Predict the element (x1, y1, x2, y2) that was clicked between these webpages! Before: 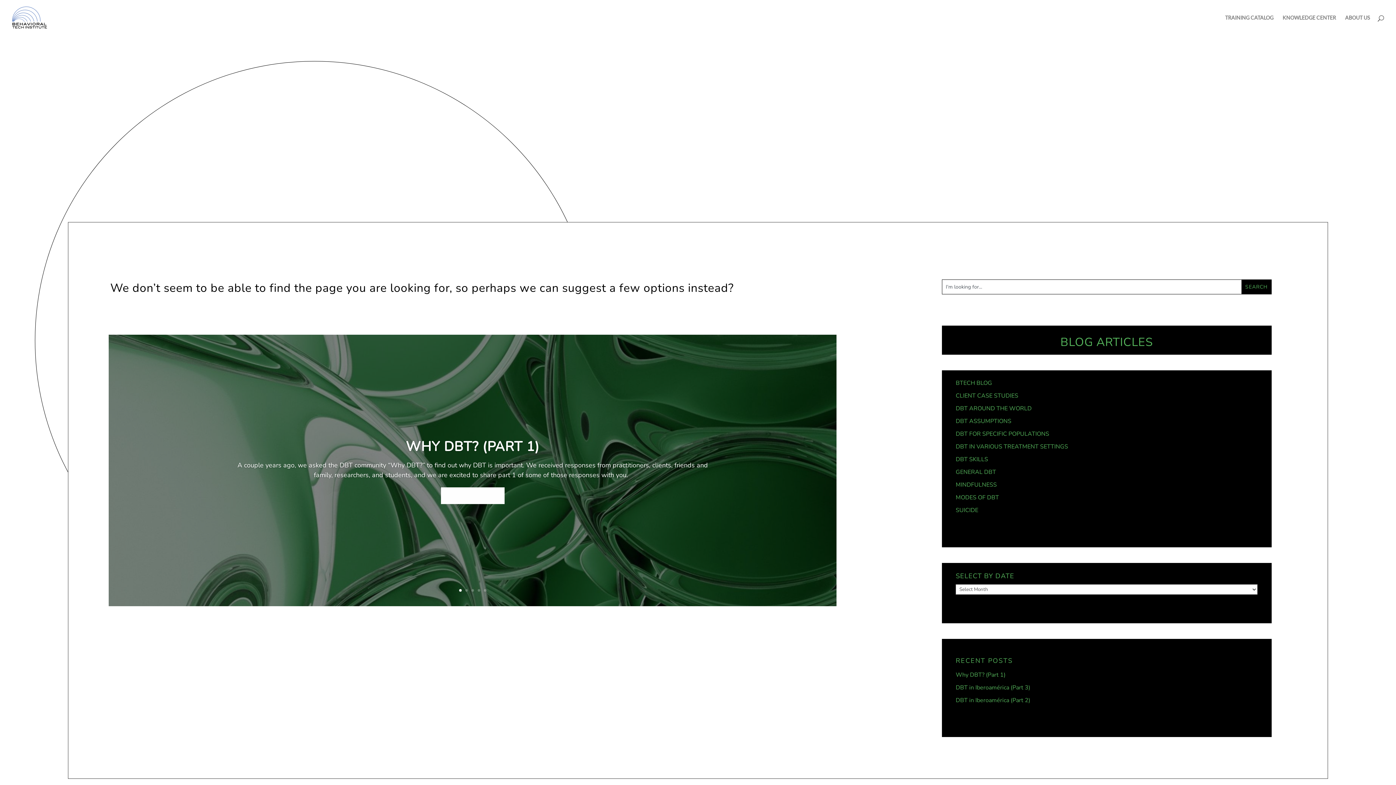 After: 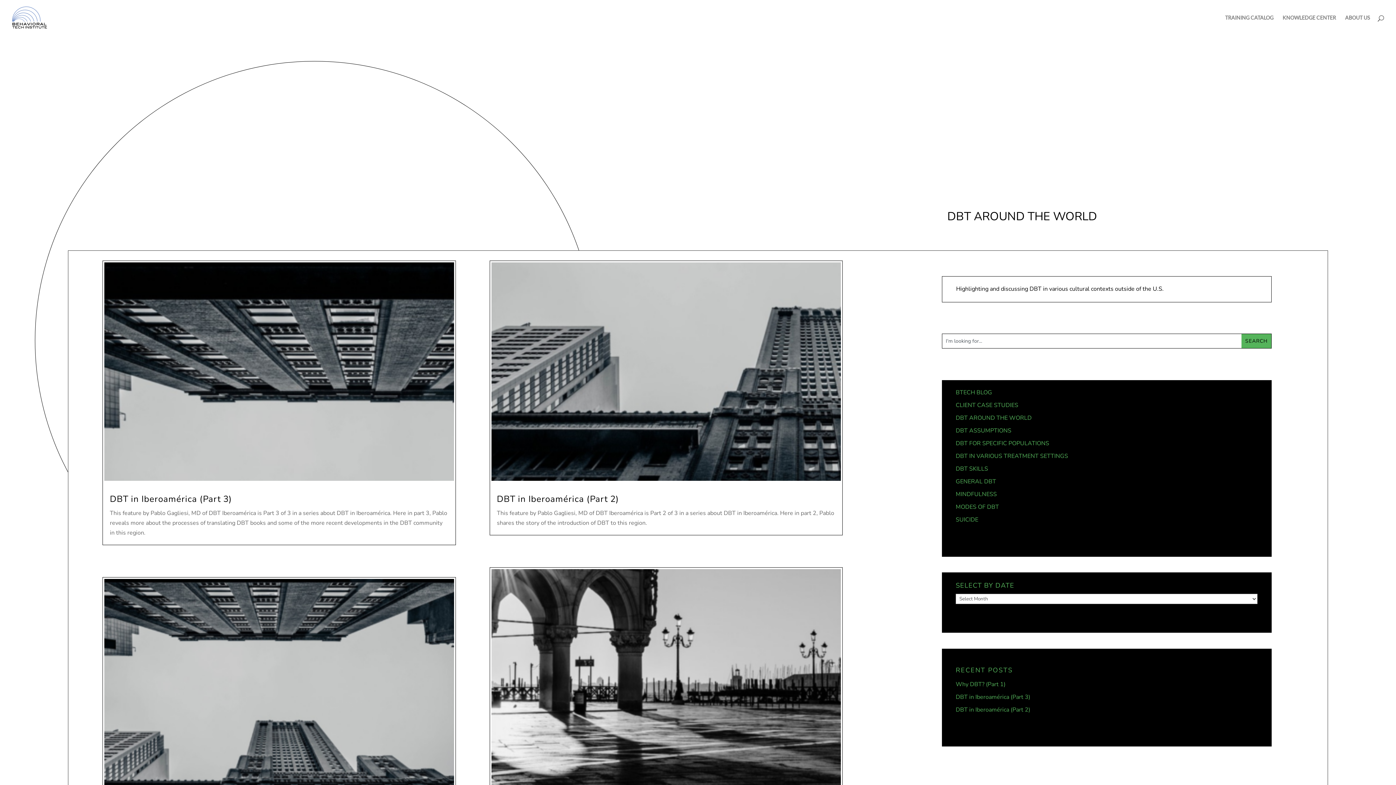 Action: bbox: (955, 404, 1031, 412) label: DBT AROUND THE WORLD